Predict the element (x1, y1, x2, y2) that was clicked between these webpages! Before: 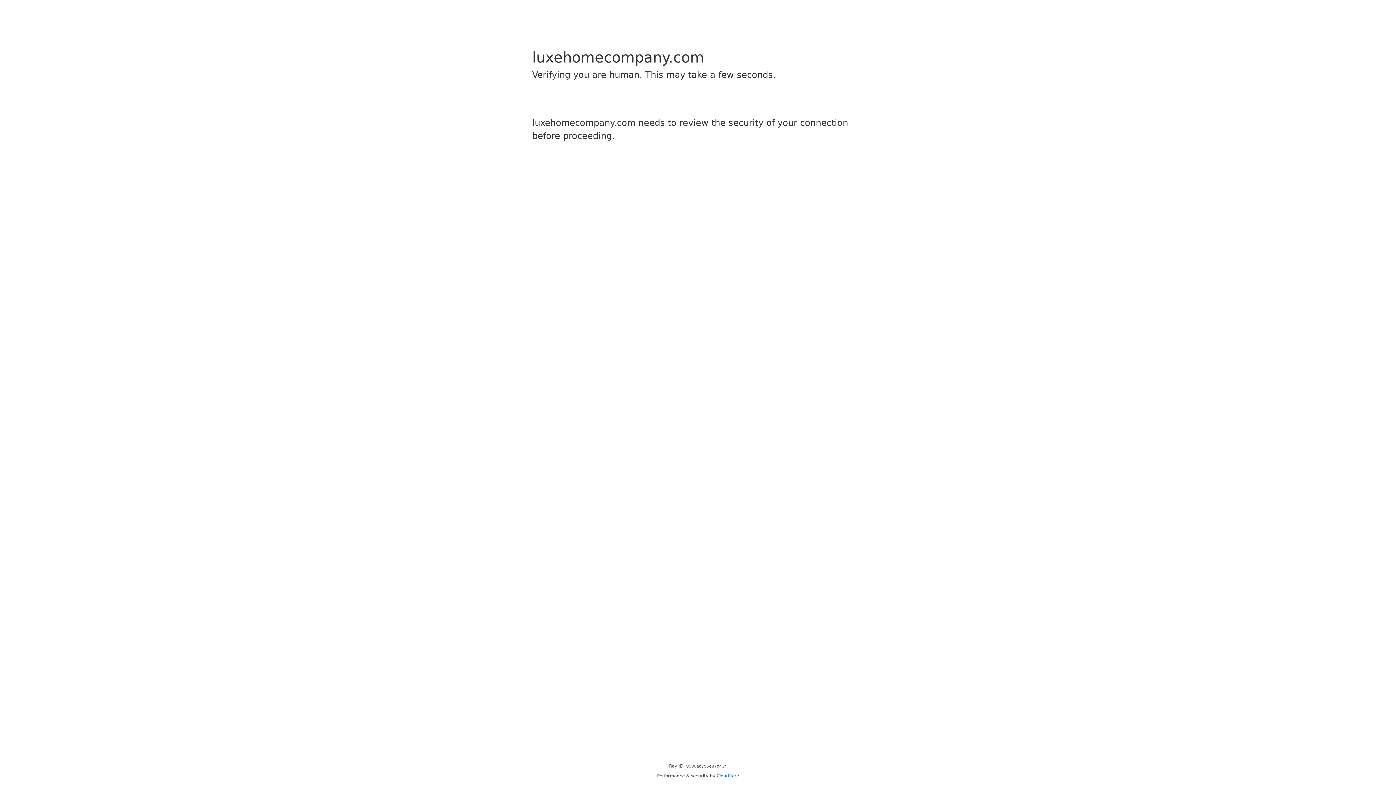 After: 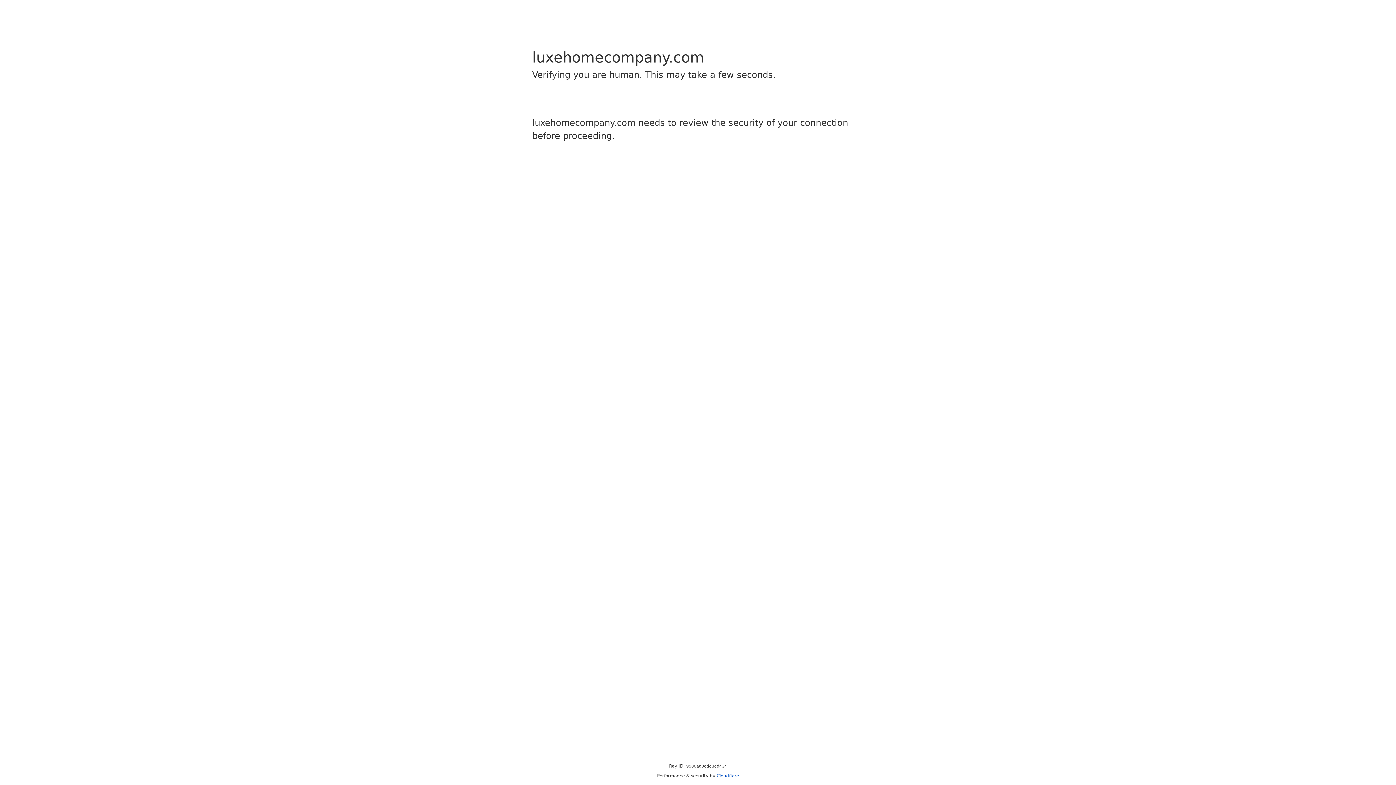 Action: label: Cloudflare bbox: (716, 773, 739, 778)